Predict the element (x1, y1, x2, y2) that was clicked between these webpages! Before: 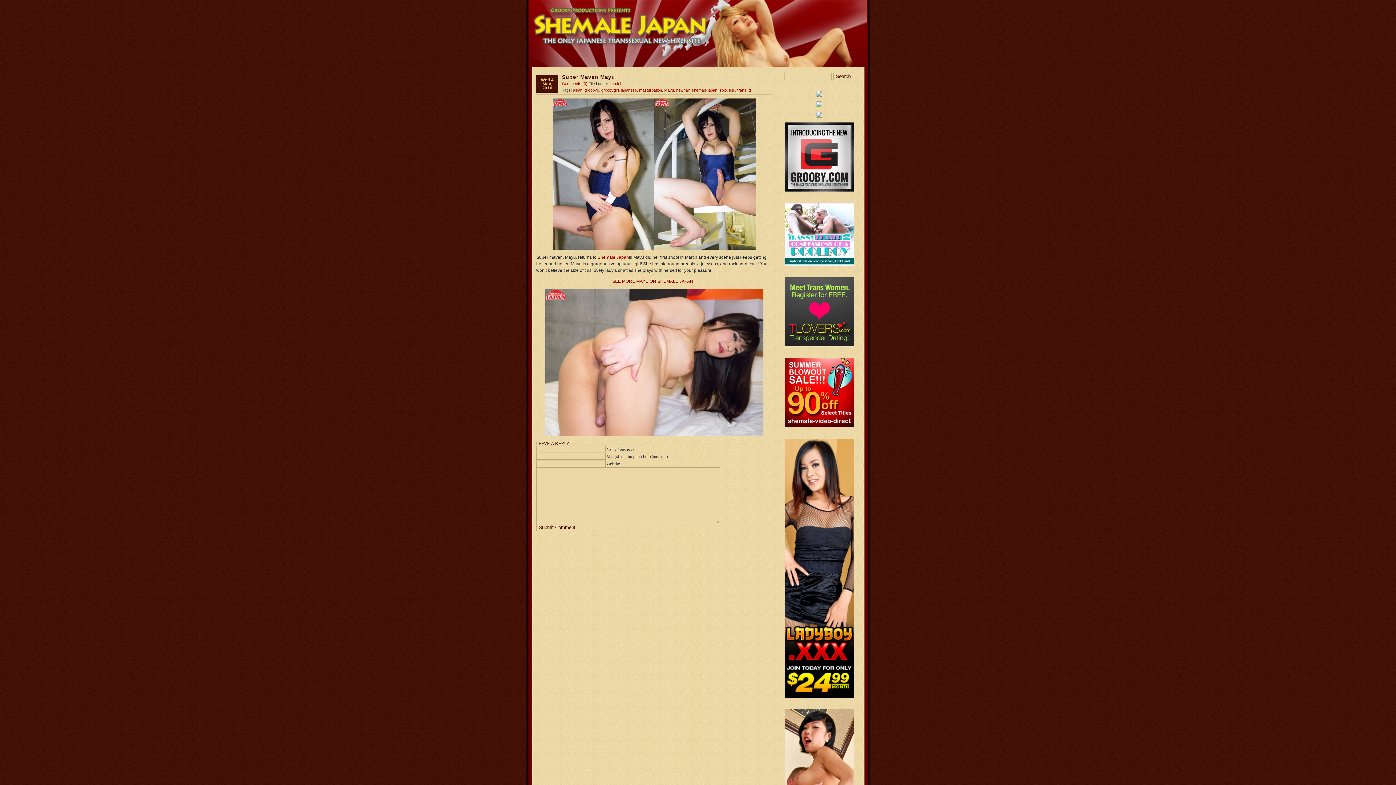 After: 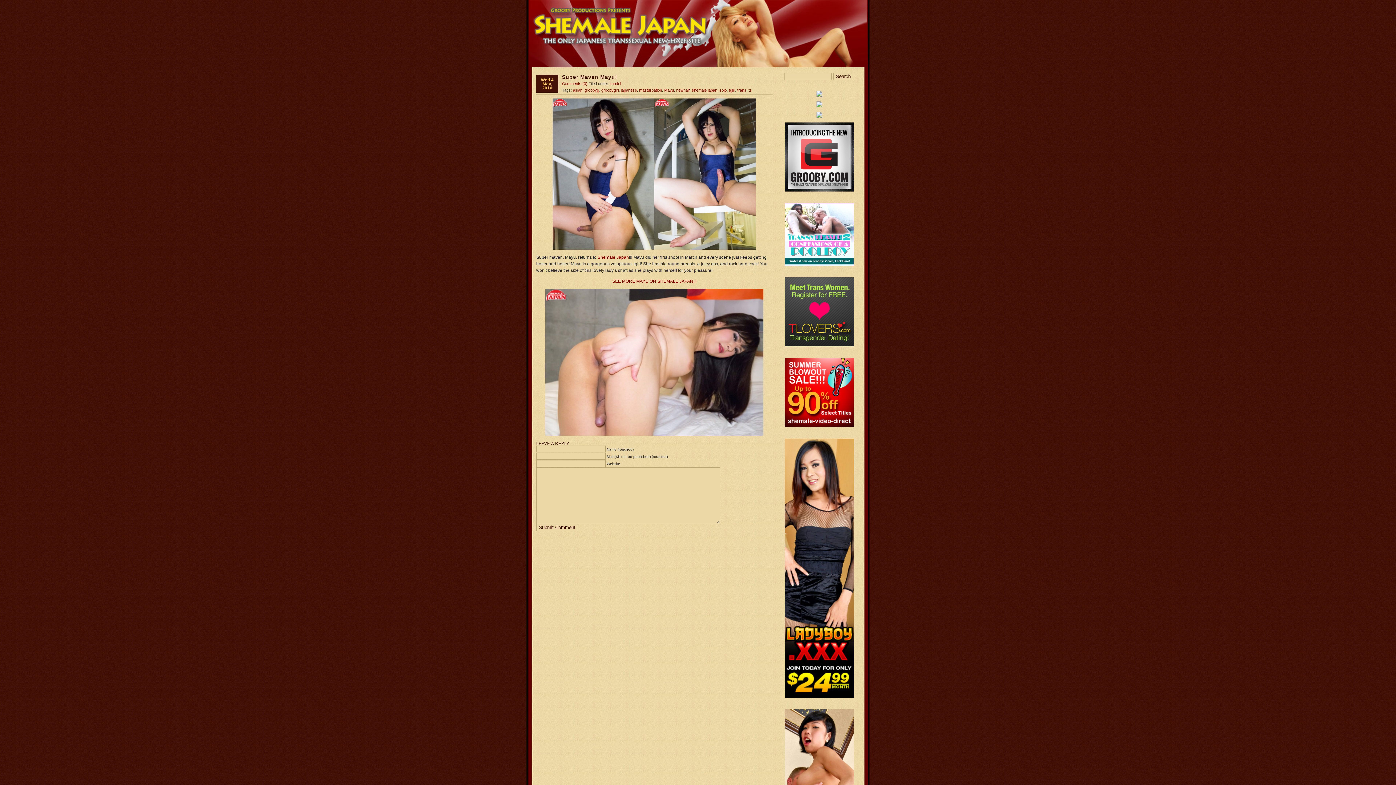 Action: bbox: (785, 342, 854, 347)